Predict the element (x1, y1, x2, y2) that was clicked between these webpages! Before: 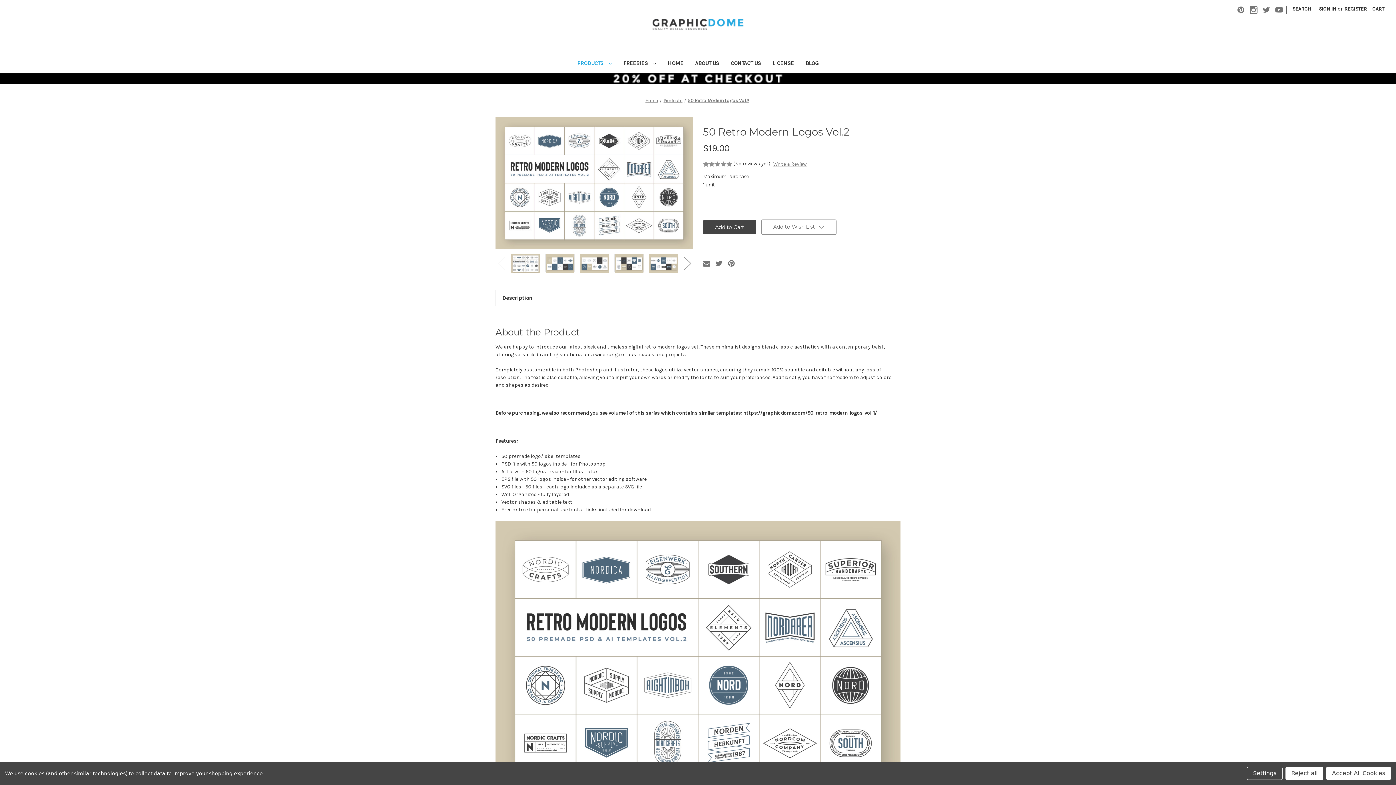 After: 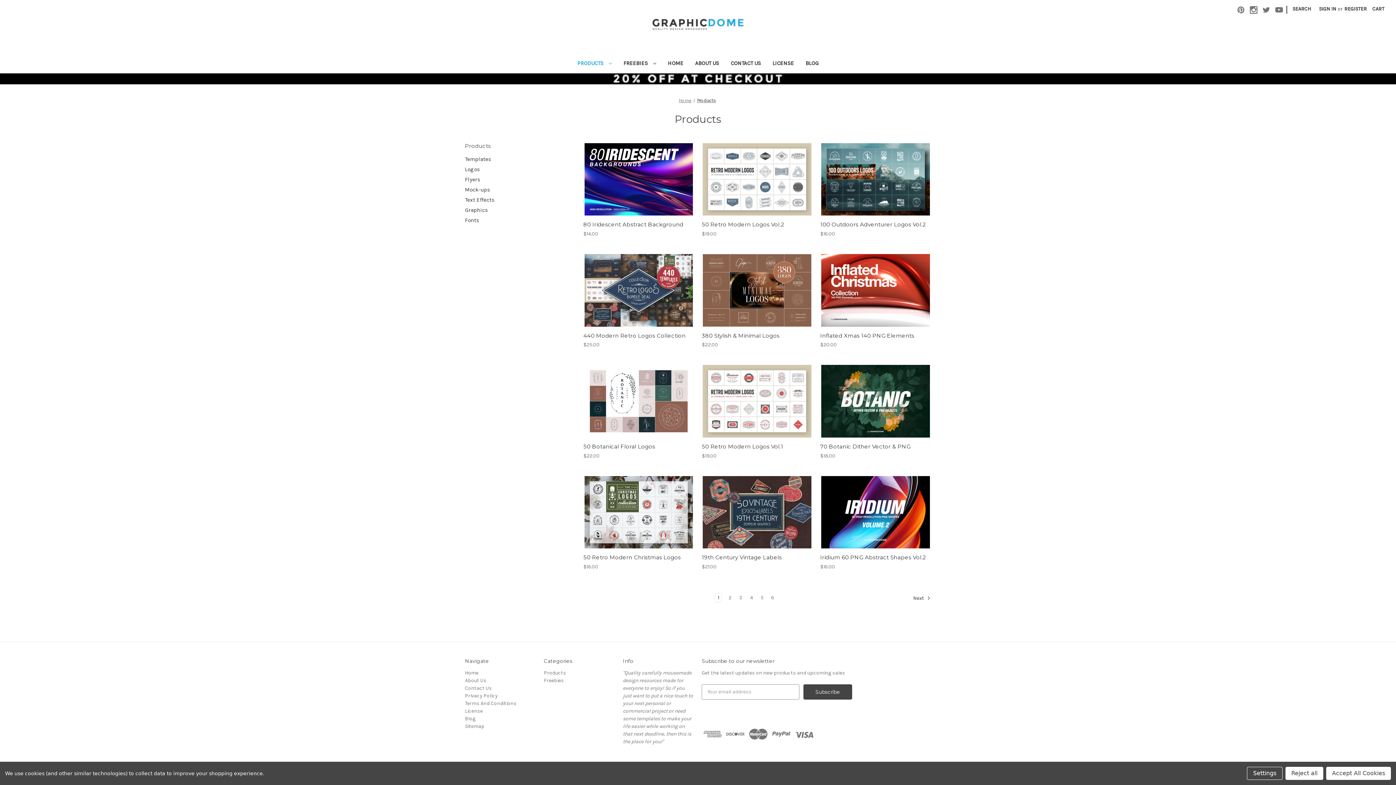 Action: label: Products bbox: (663, 97, 682, 103)